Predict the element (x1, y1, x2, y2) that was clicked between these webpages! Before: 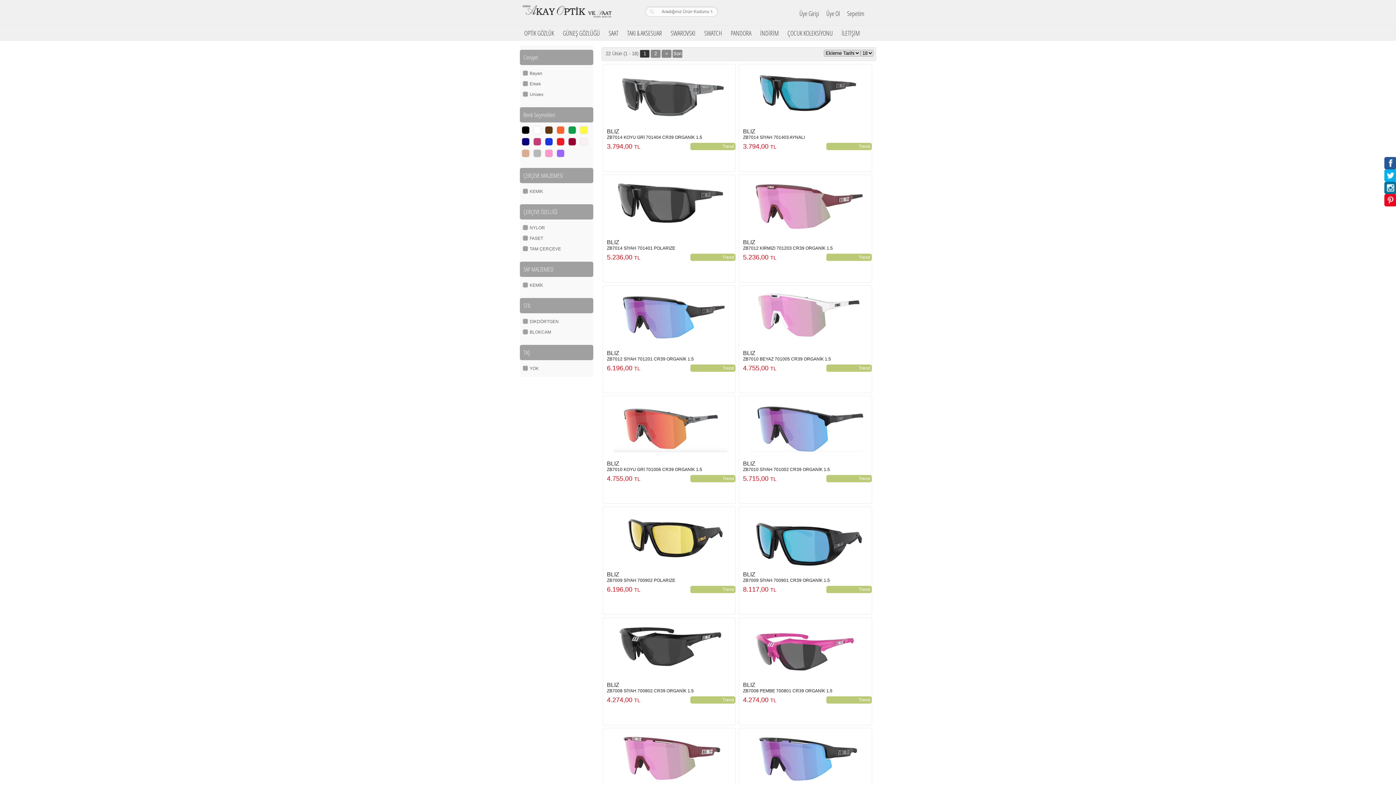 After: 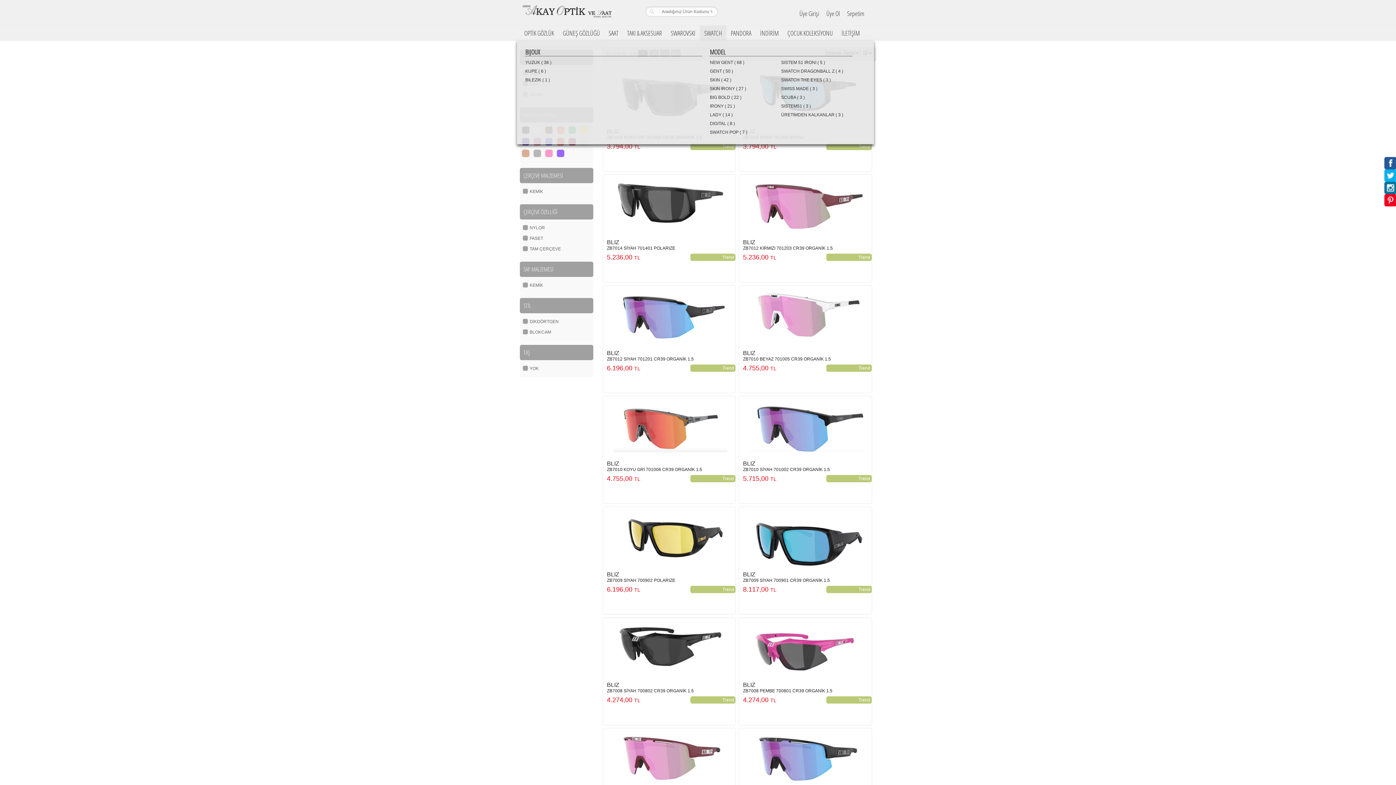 Action: bbox: (700, 25, 726, 40) label: SWATCH